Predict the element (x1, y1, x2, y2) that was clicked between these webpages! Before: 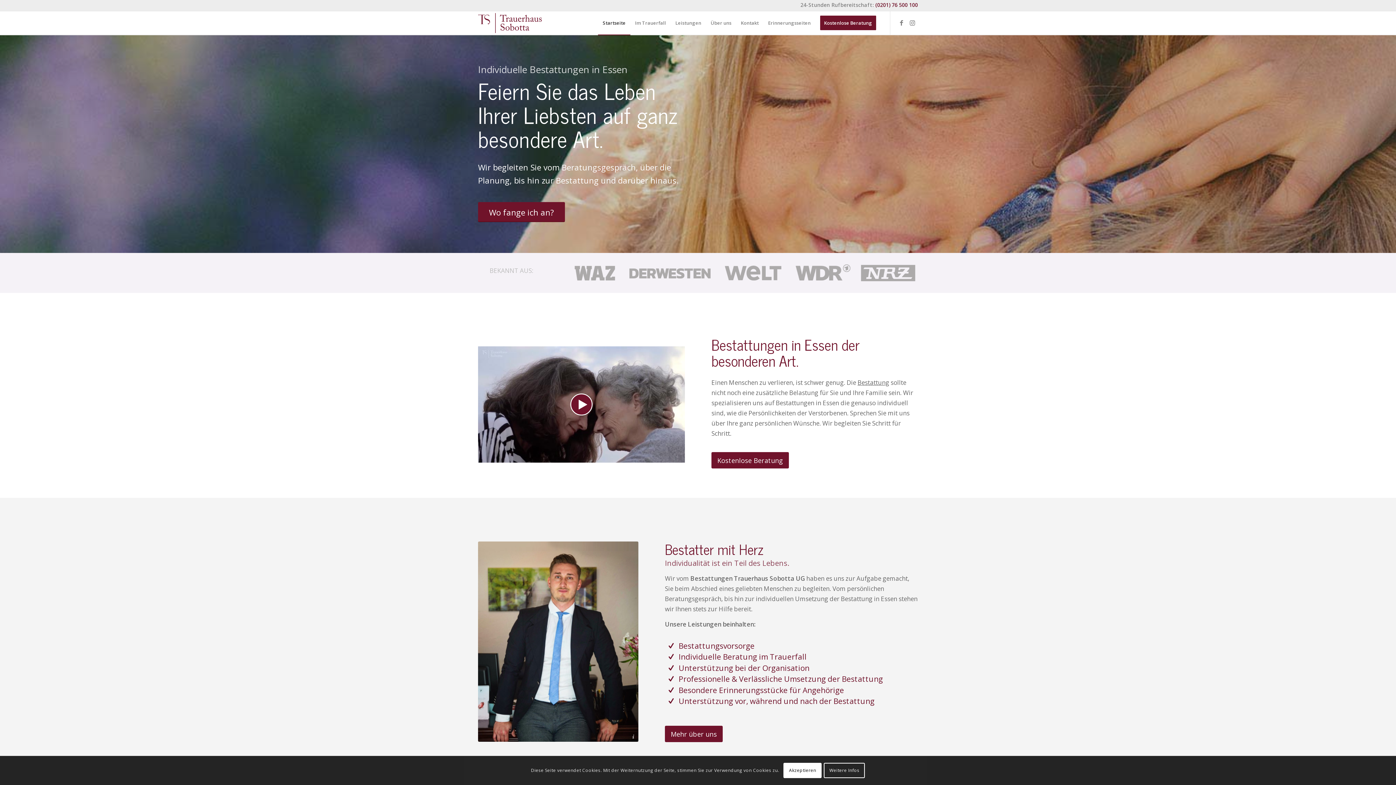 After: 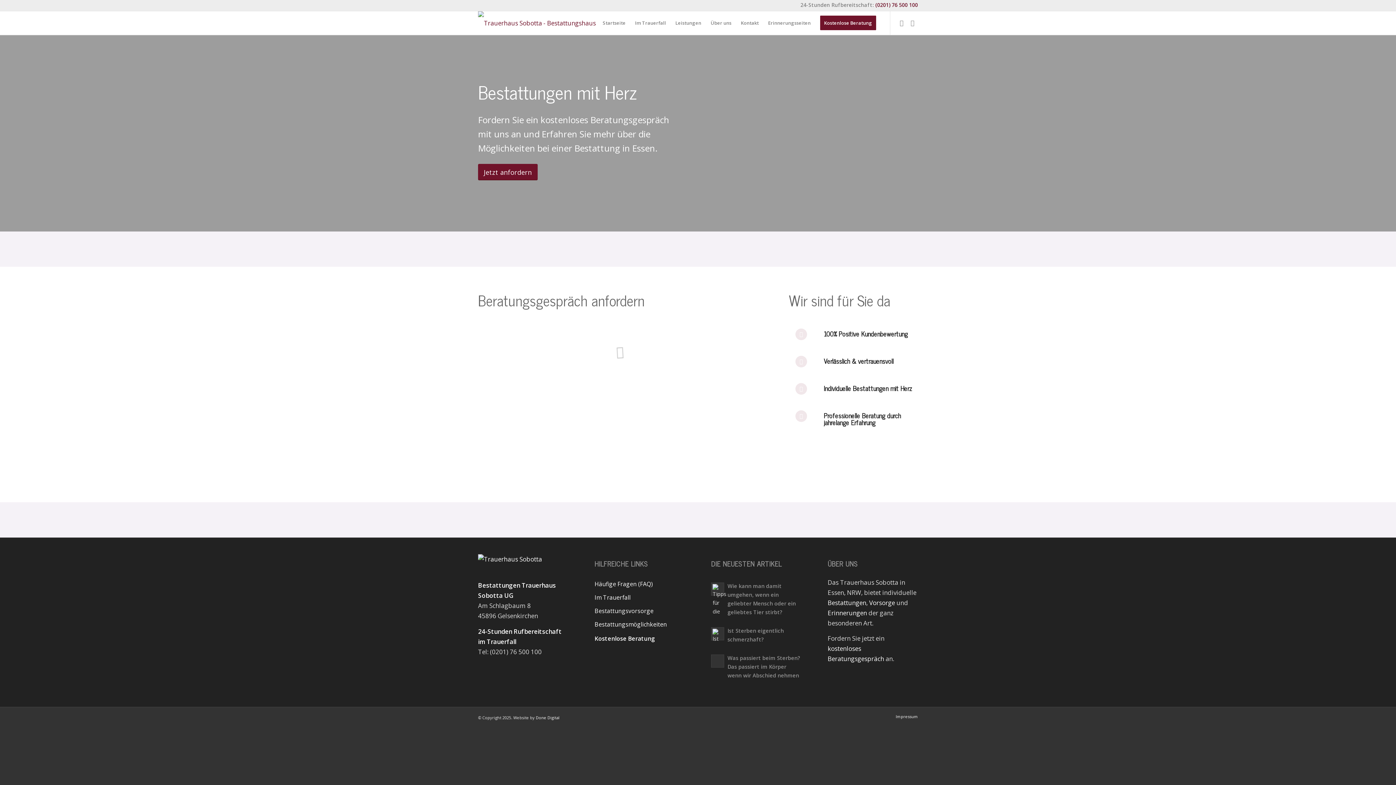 Action: bbox: (711, 452, 789, 468) label: Kostenlose Beratung